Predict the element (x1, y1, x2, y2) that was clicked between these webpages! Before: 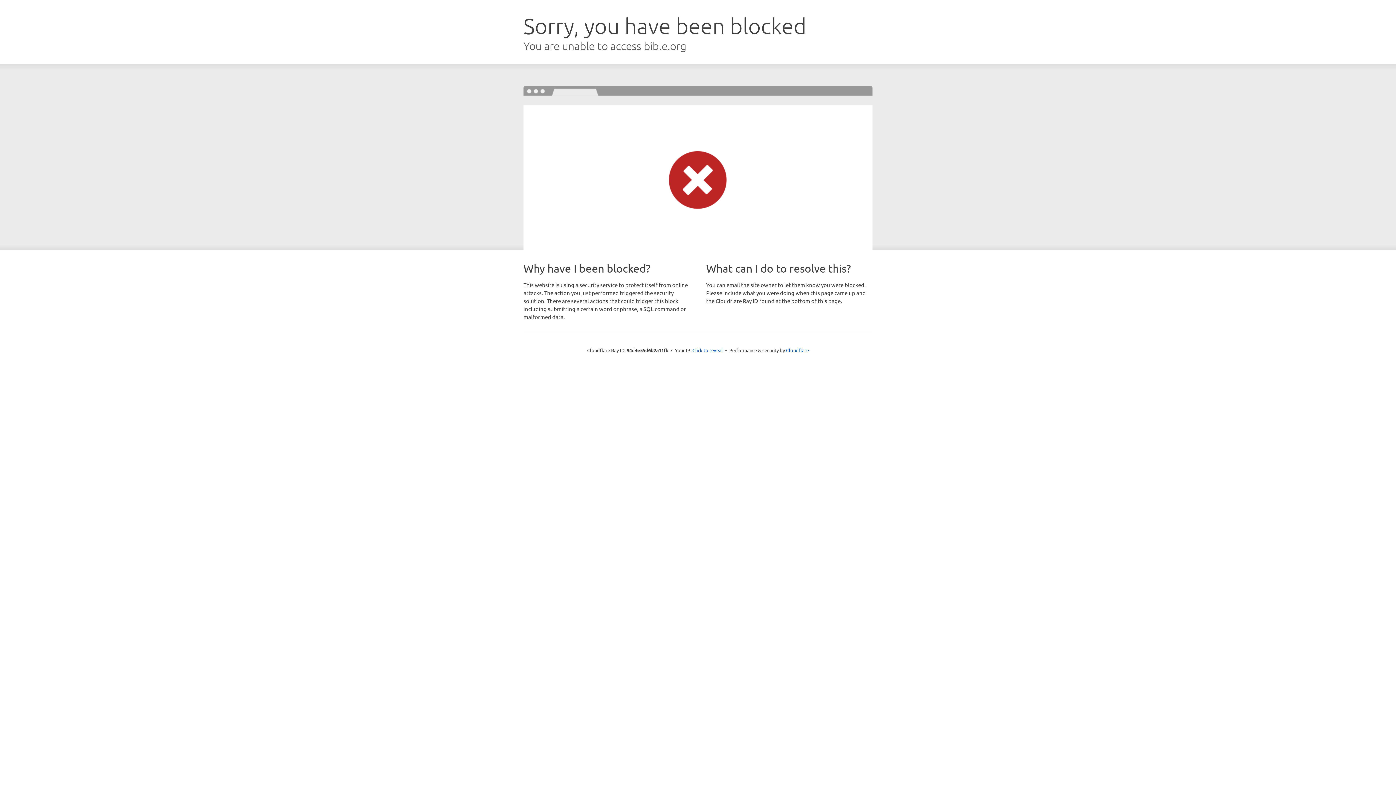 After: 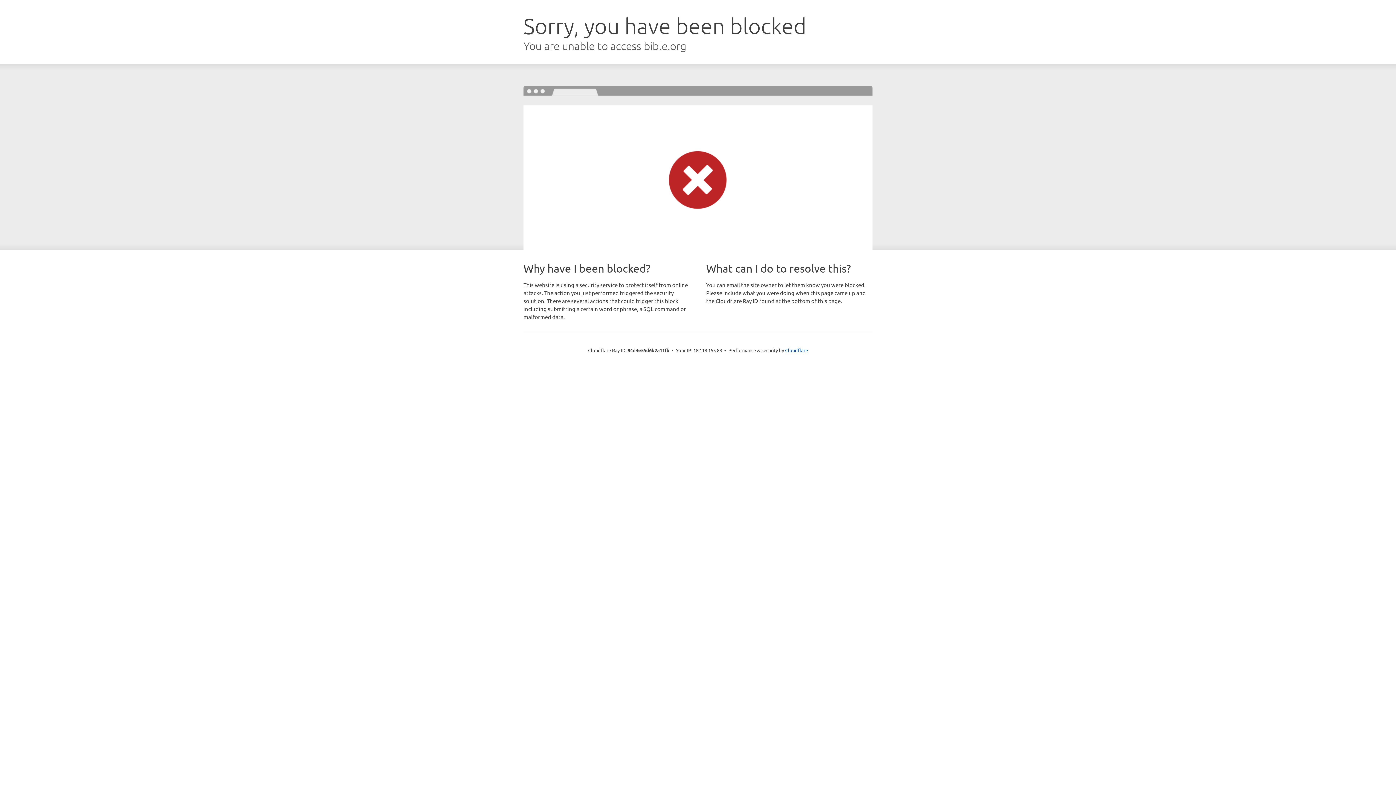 Action: bbox: (692, 346, 723, 353) label: Click to reveal